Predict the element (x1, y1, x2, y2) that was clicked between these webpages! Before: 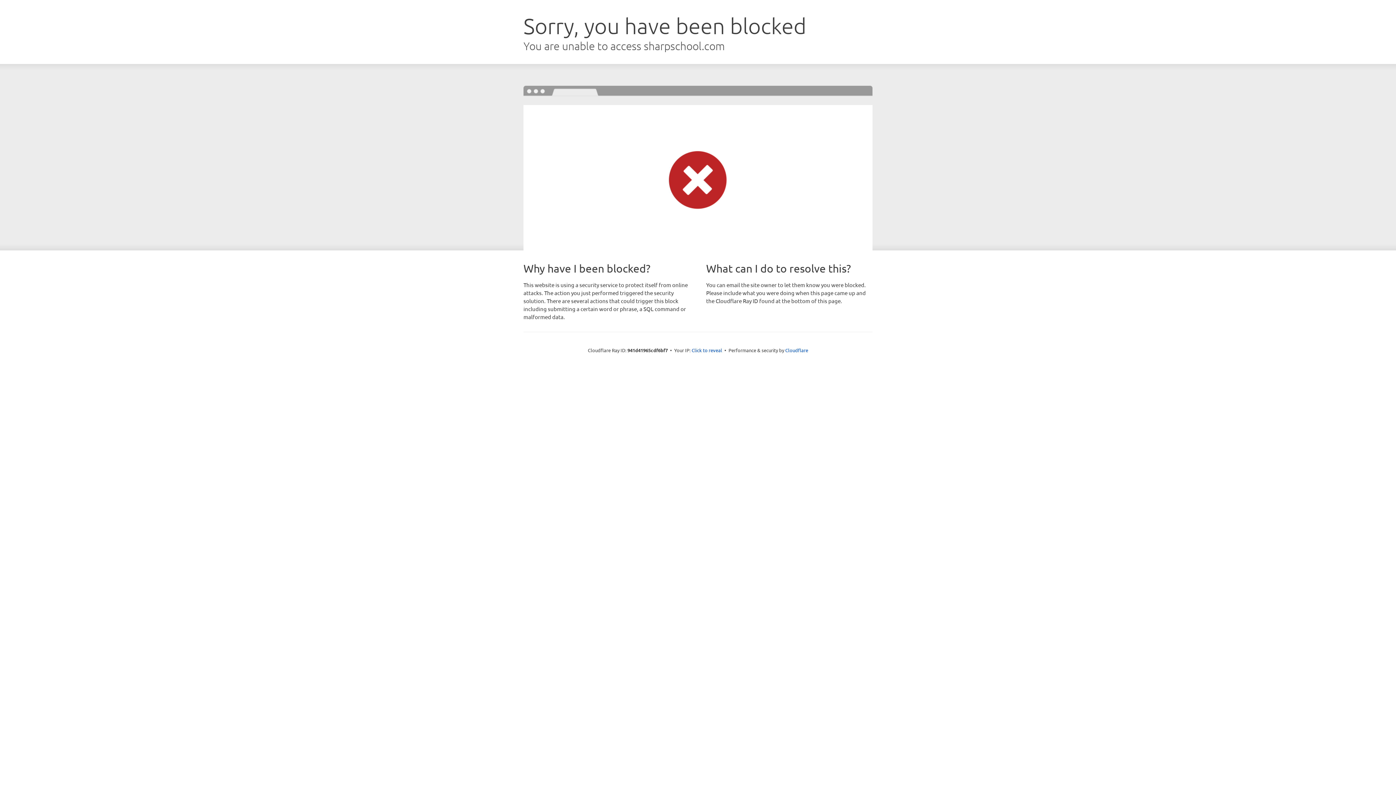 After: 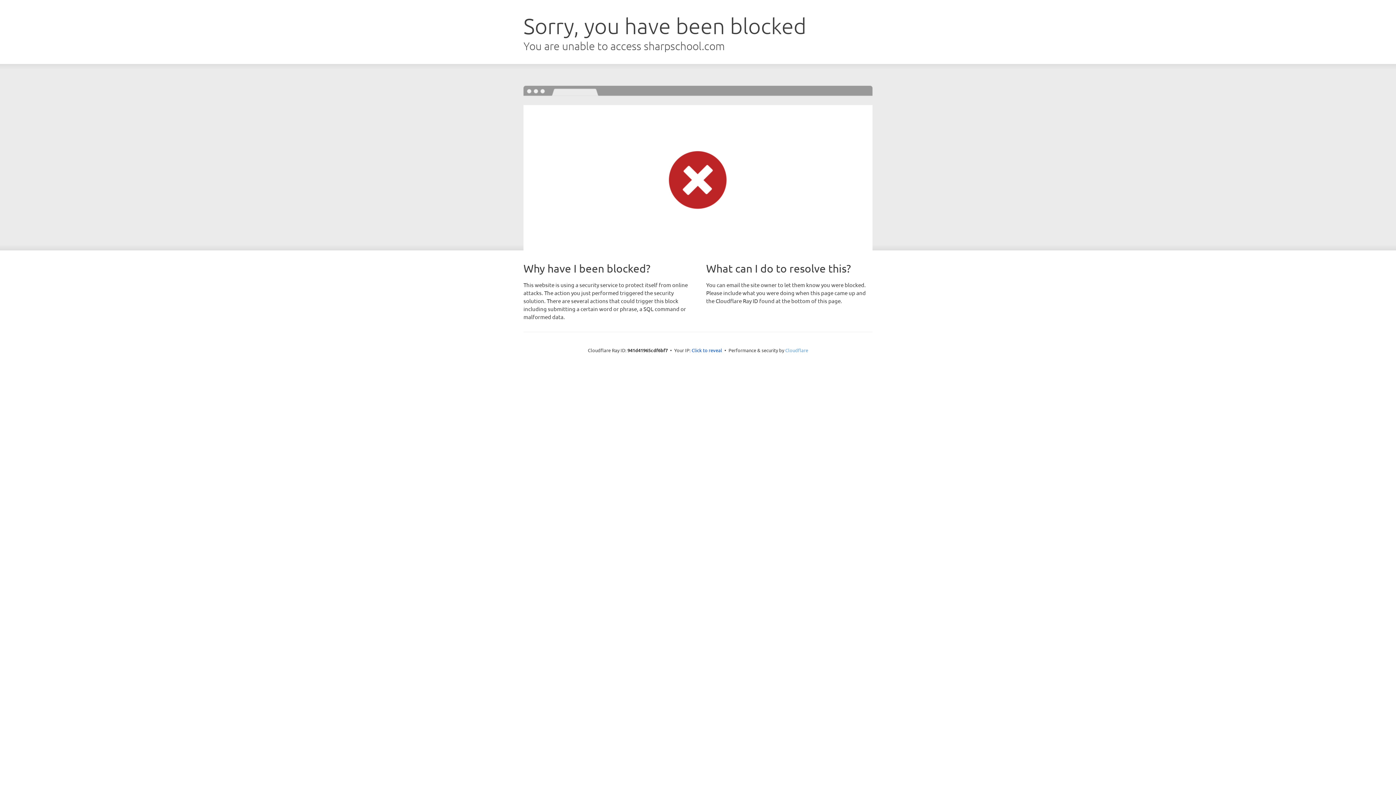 Action: bbox: (785, 347, 808, 353) label: Cloudflare